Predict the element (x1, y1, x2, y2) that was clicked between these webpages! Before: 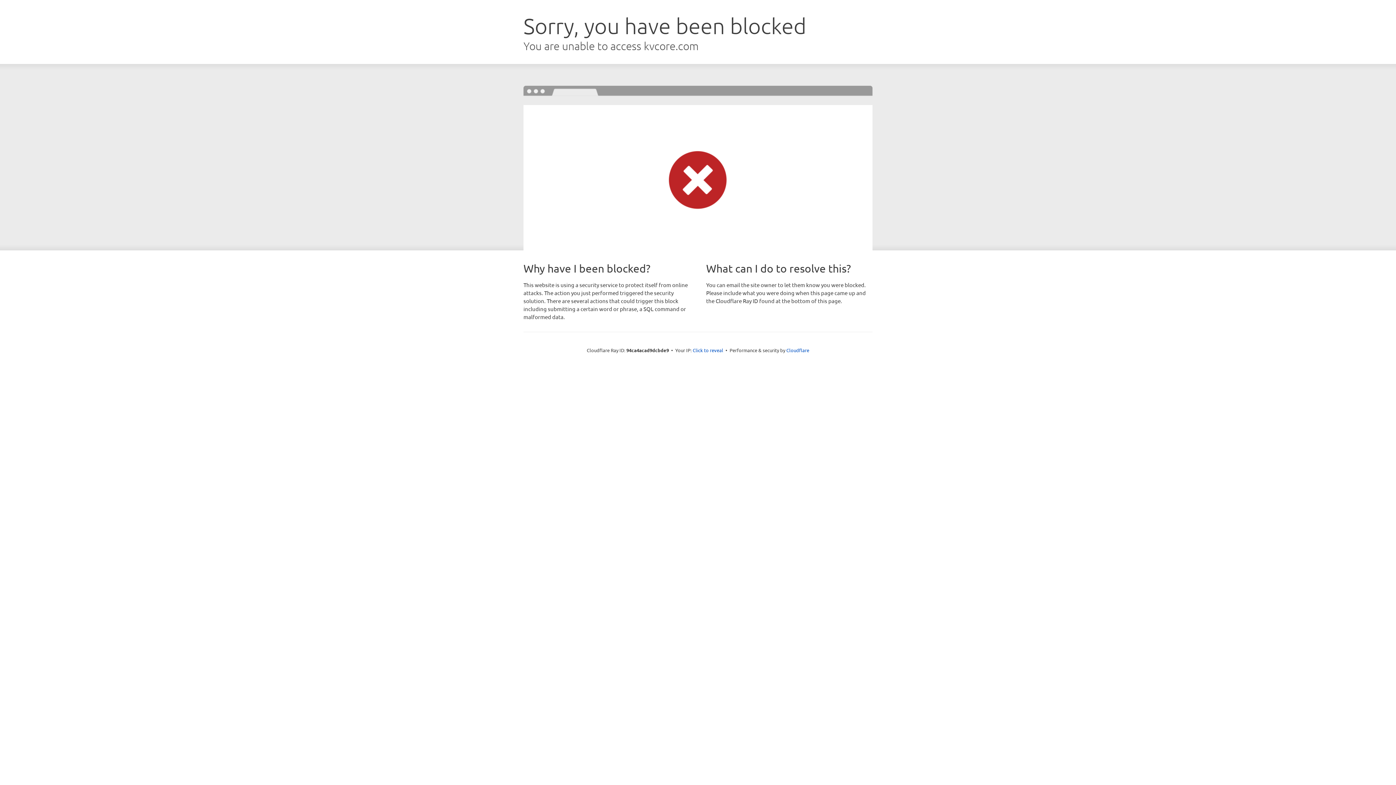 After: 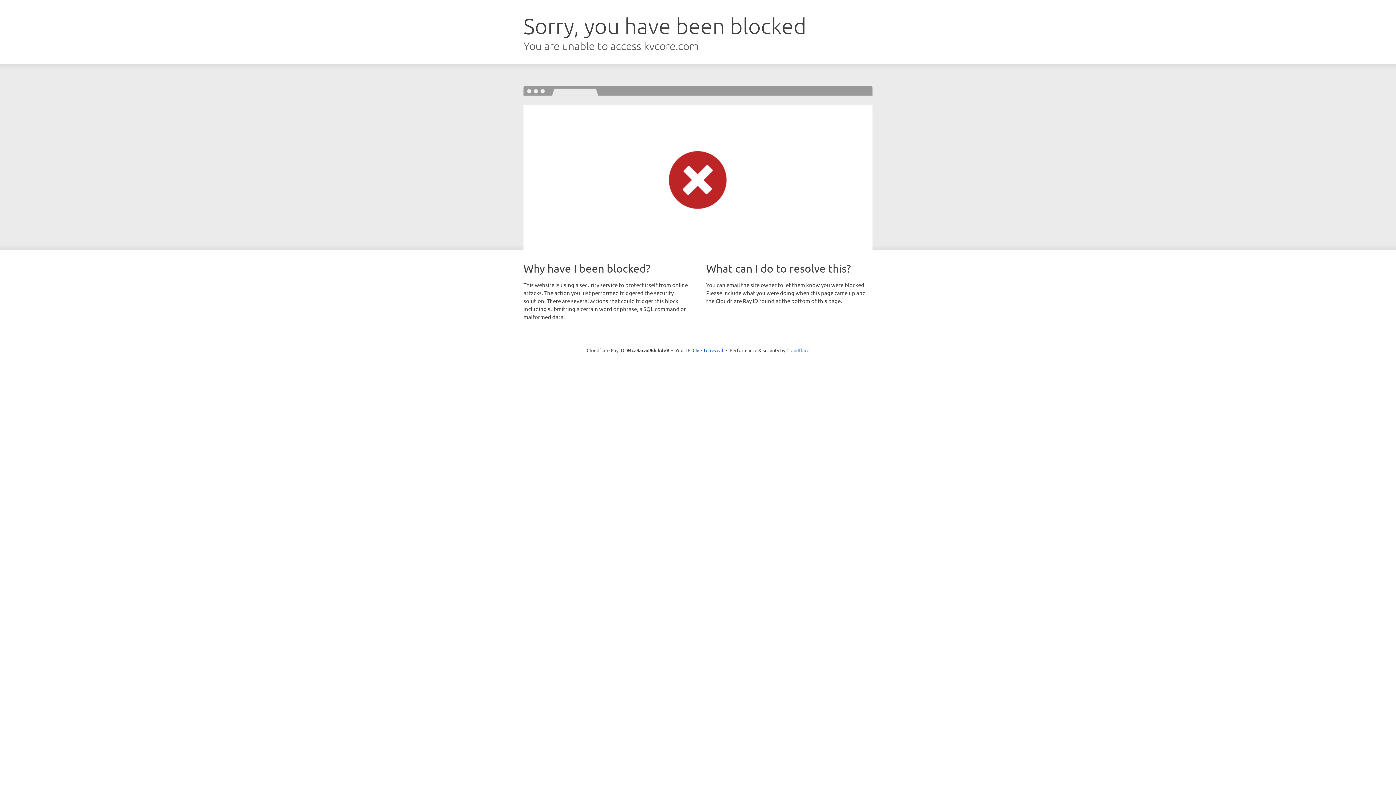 Action: label: Cloudflare bbox: (786, 347, 809, 353)